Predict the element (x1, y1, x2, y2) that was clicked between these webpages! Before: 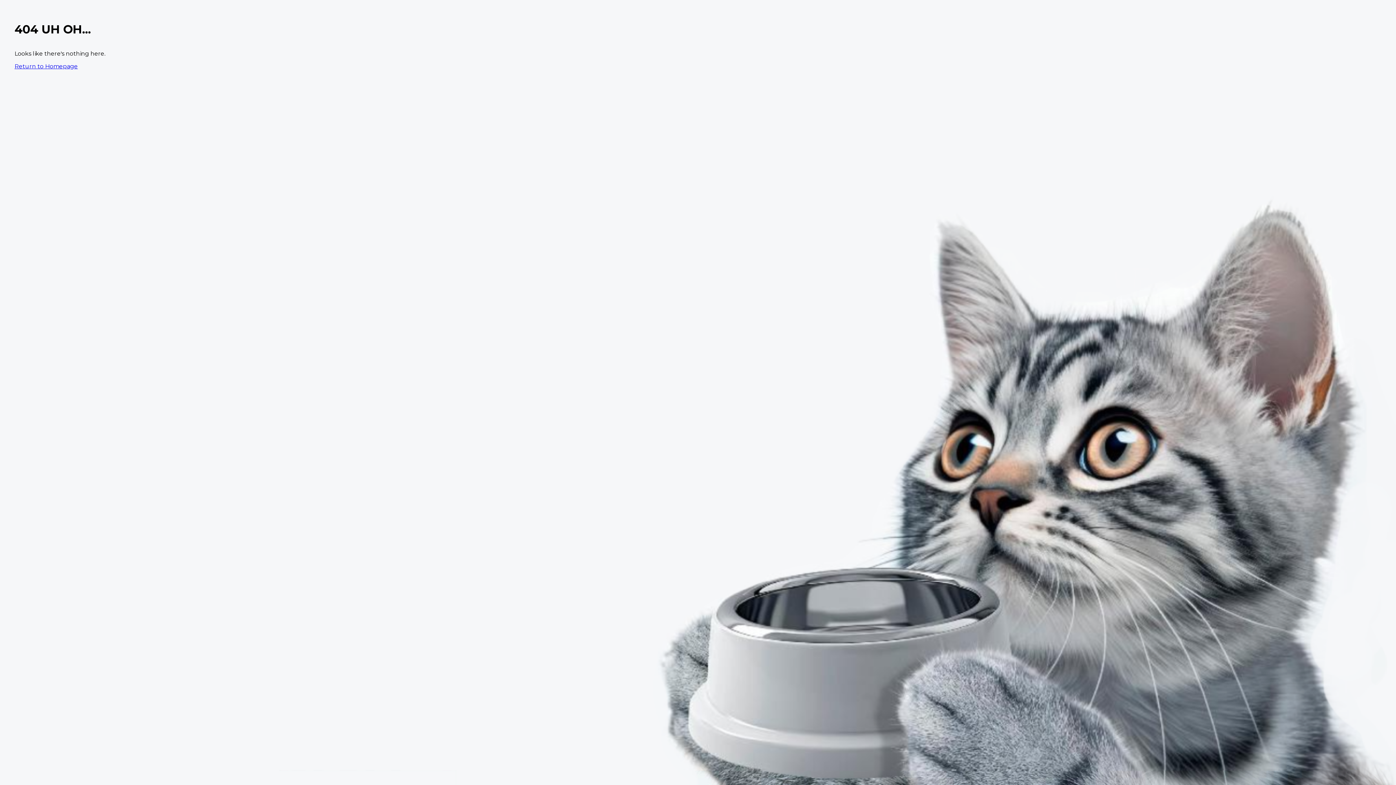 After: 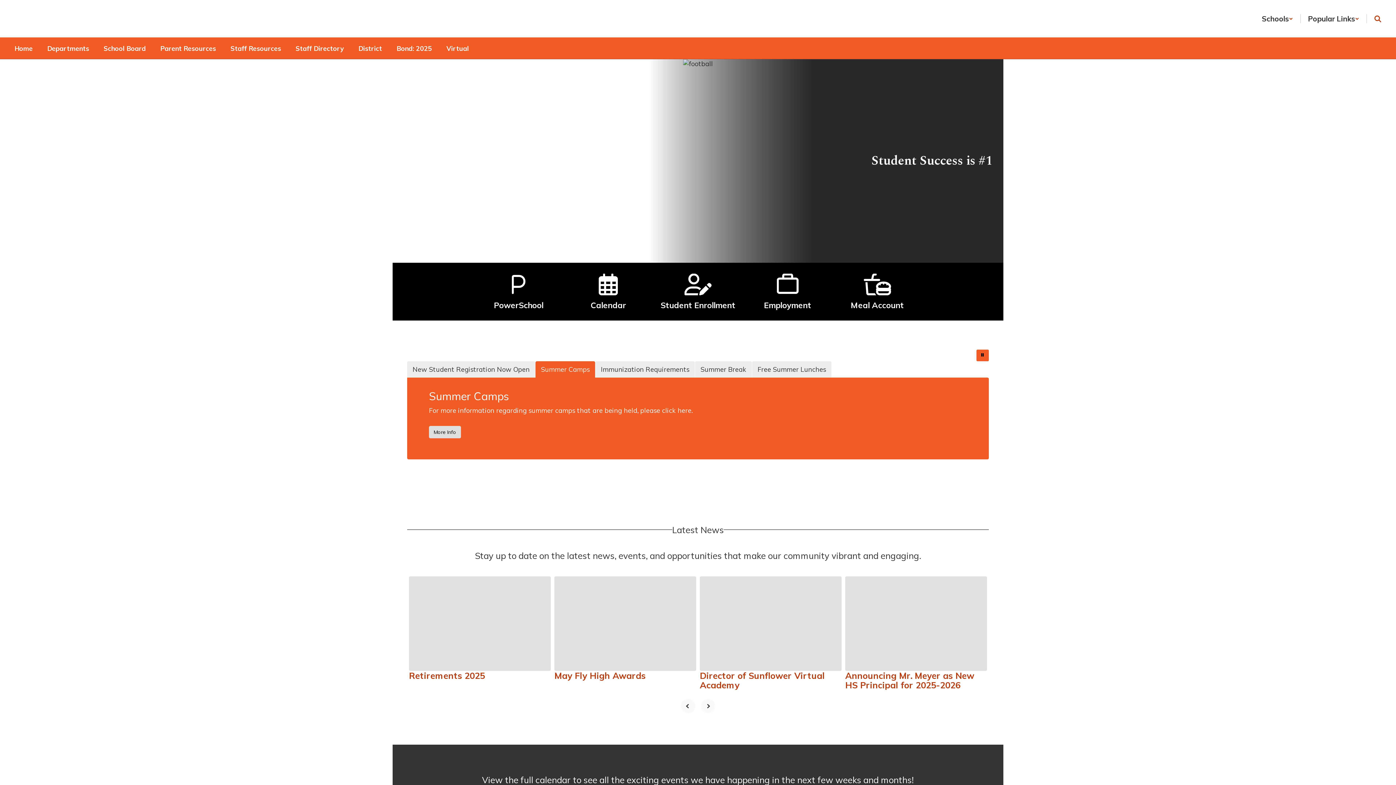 Action: label: Return to Homepage bbox: (14, 62, 77, 69)